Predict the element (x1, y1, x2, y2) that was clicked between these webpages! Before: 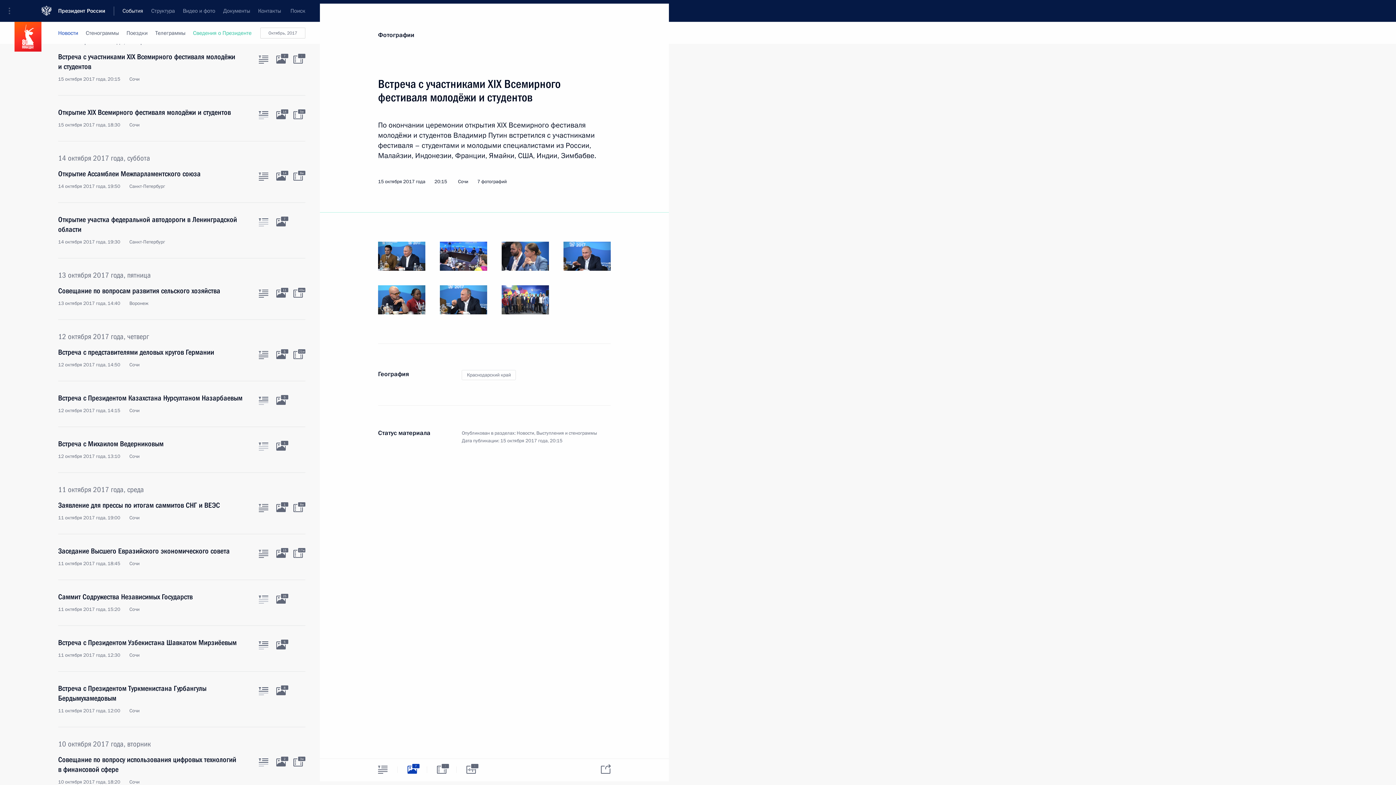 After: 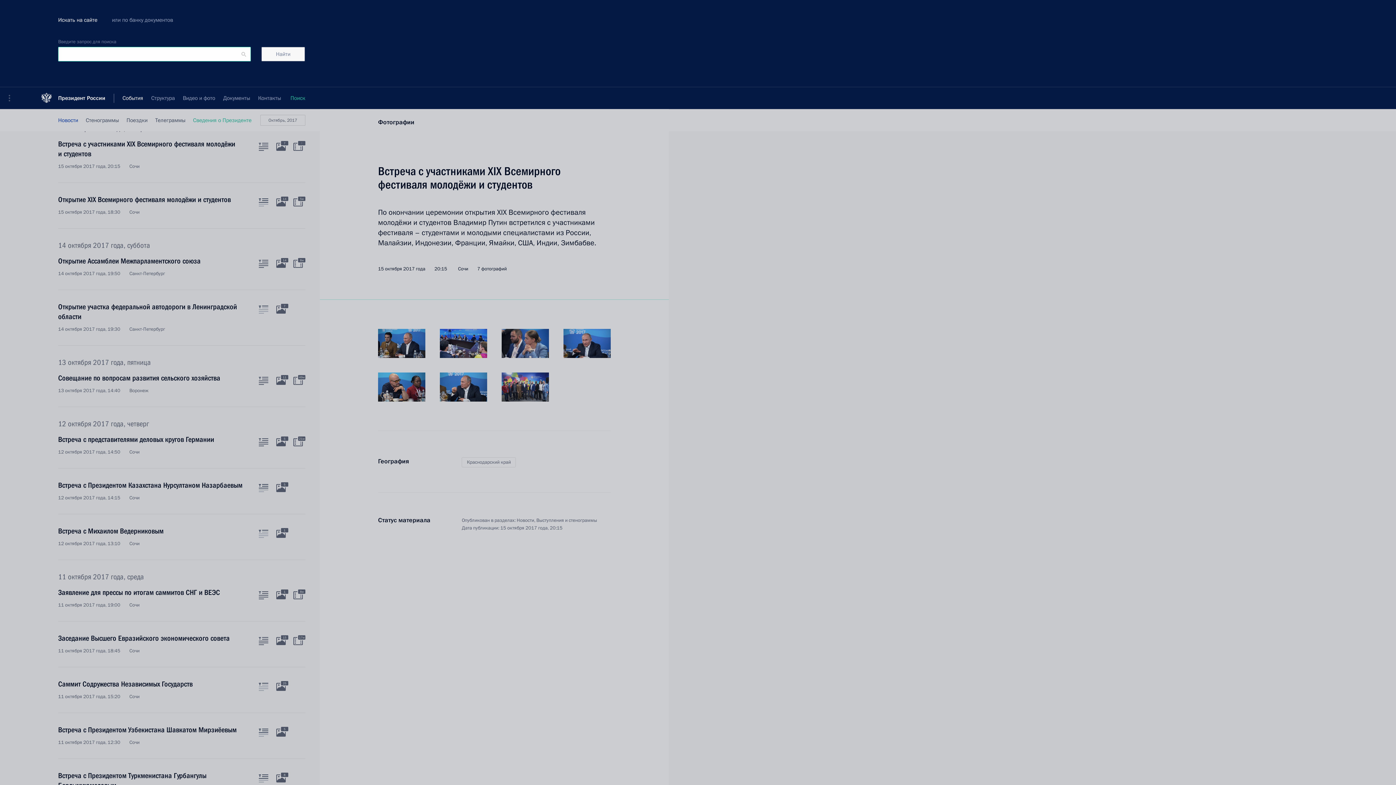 Action: label: Поиск bbox: (286, 0, 309, 21)